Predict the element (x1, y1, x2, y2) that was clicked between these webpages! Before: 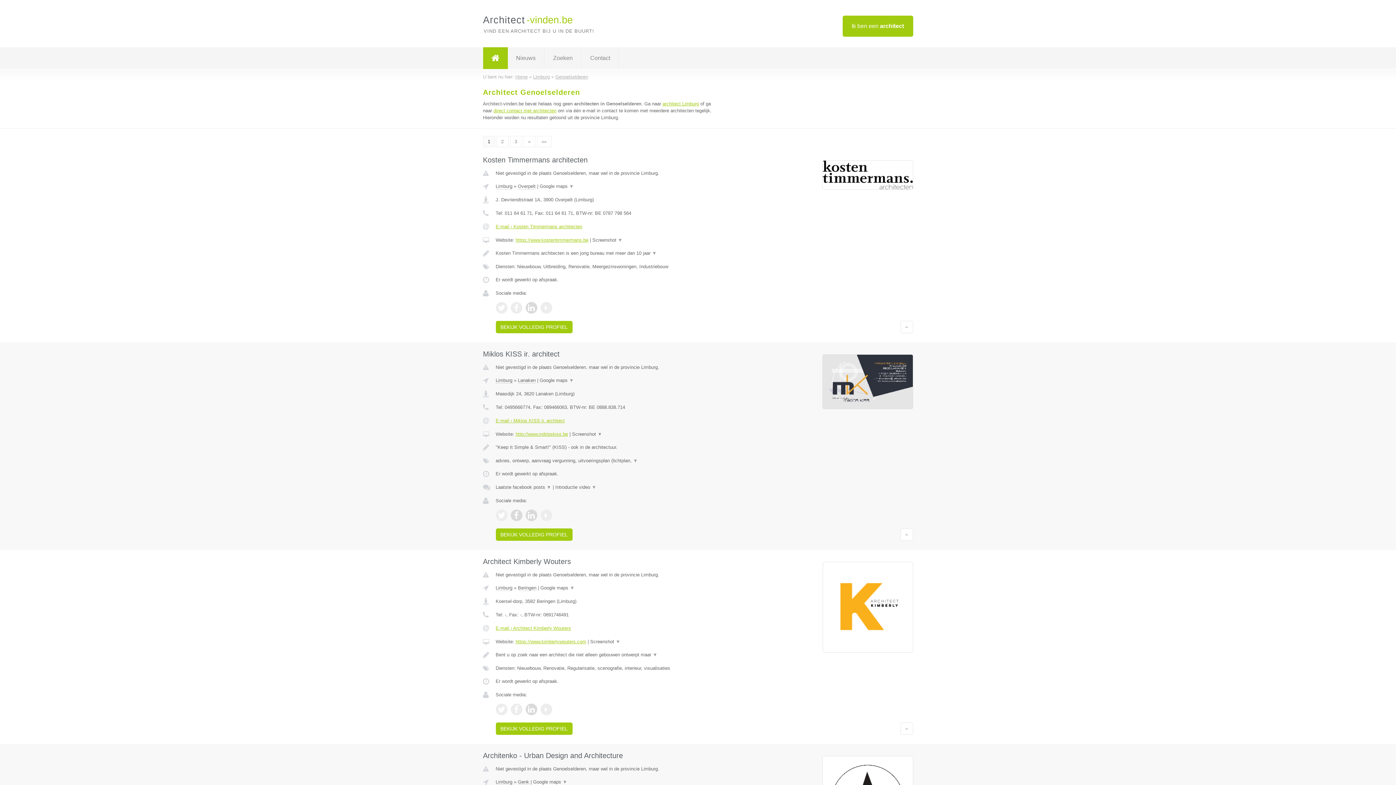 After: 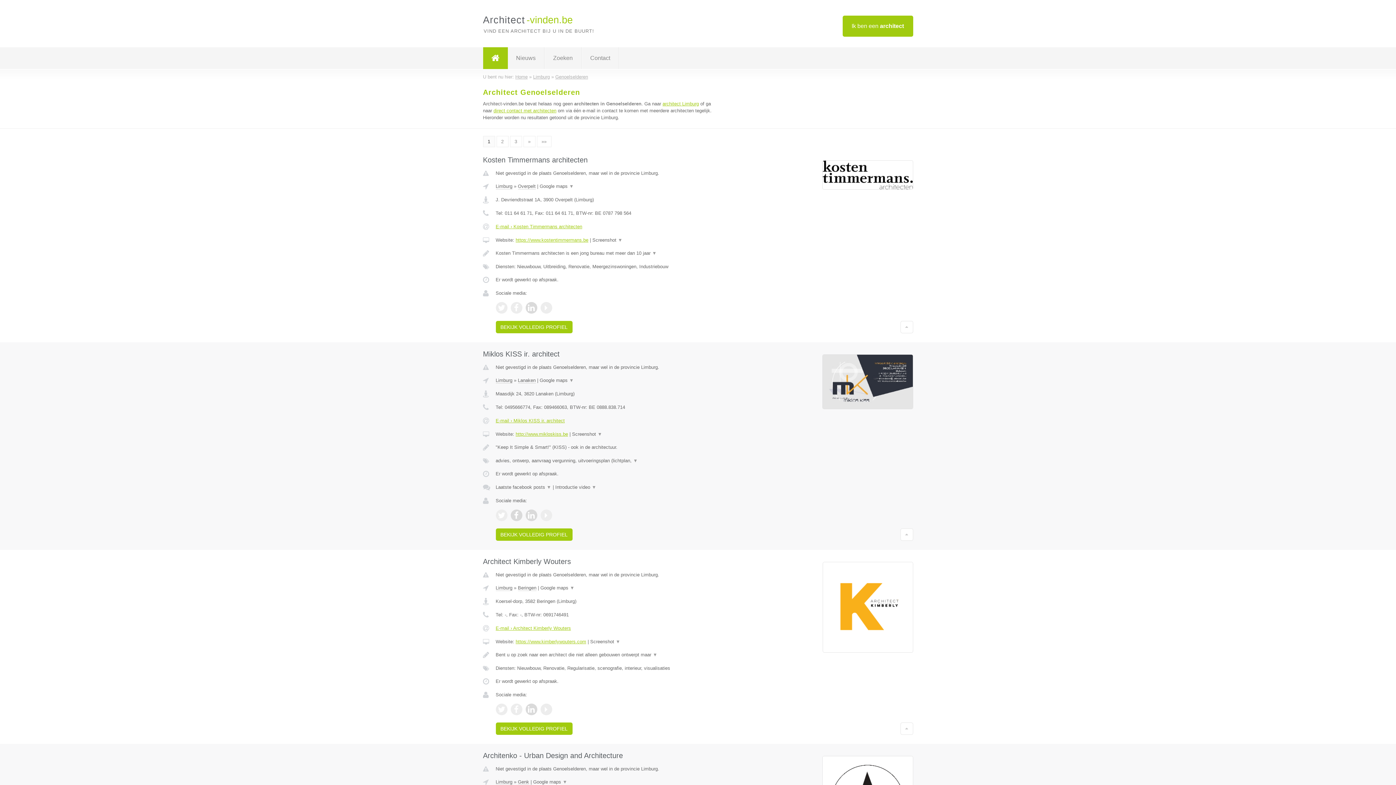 Action: bbox: (540, 302, 552, 313)